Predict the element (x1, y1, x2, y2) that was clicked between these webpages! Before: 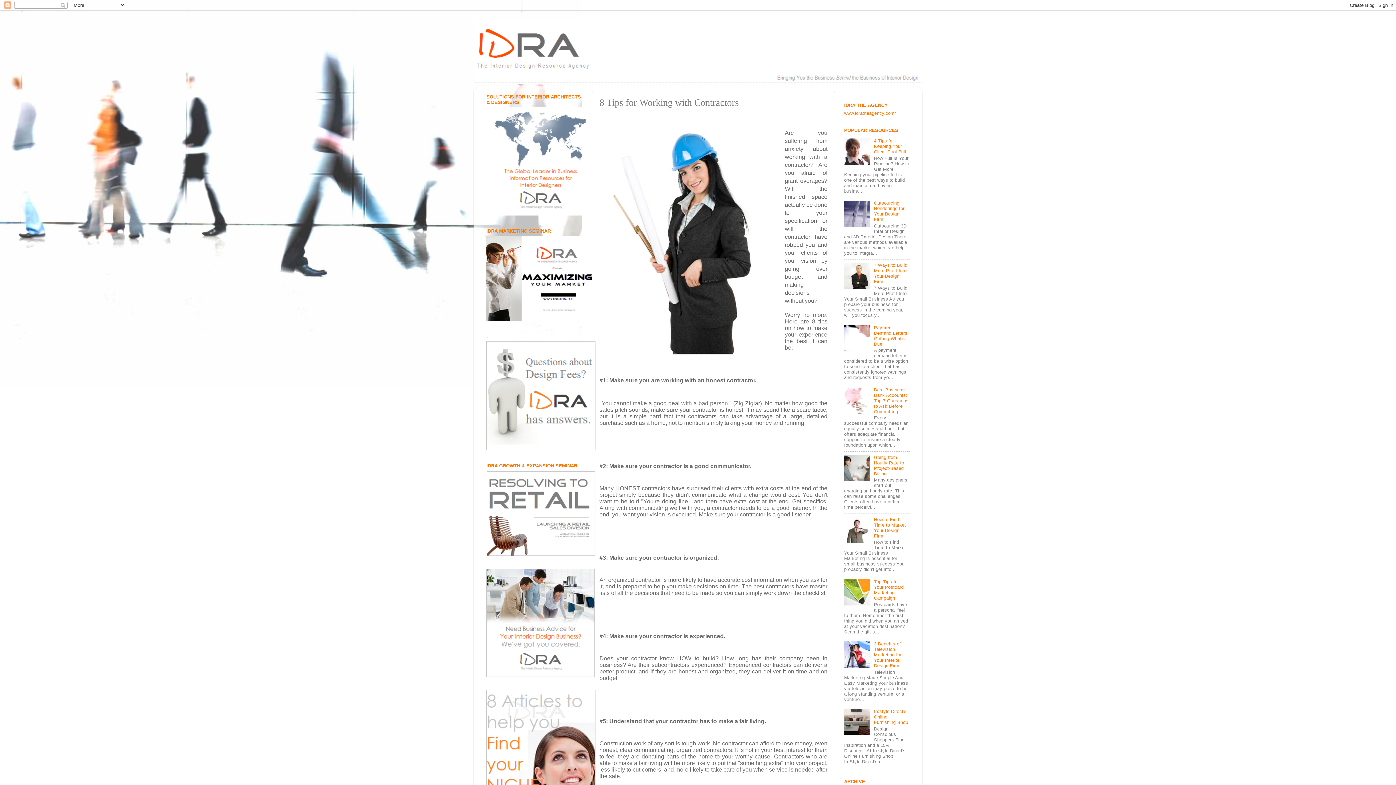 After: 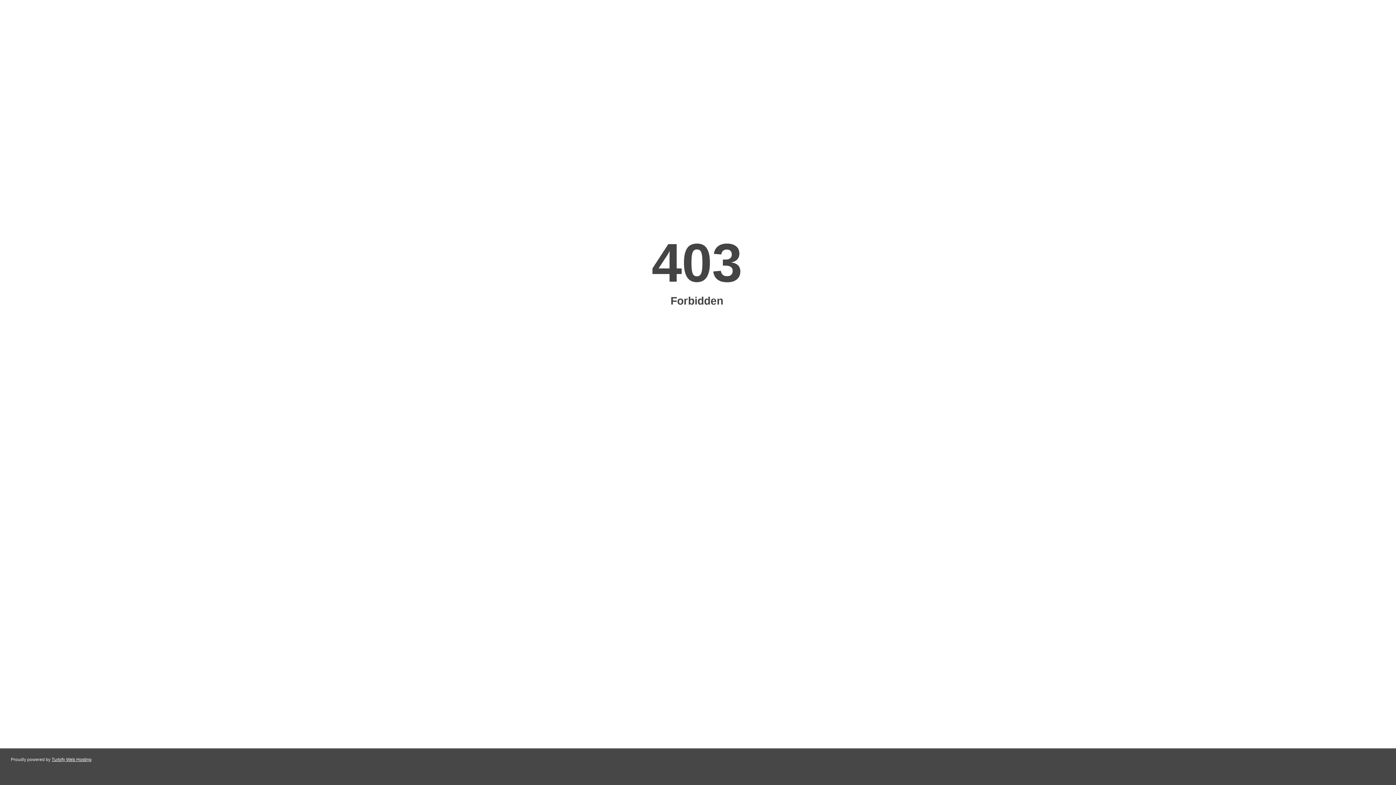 Action: bbox: (486, 446, 595, 451)